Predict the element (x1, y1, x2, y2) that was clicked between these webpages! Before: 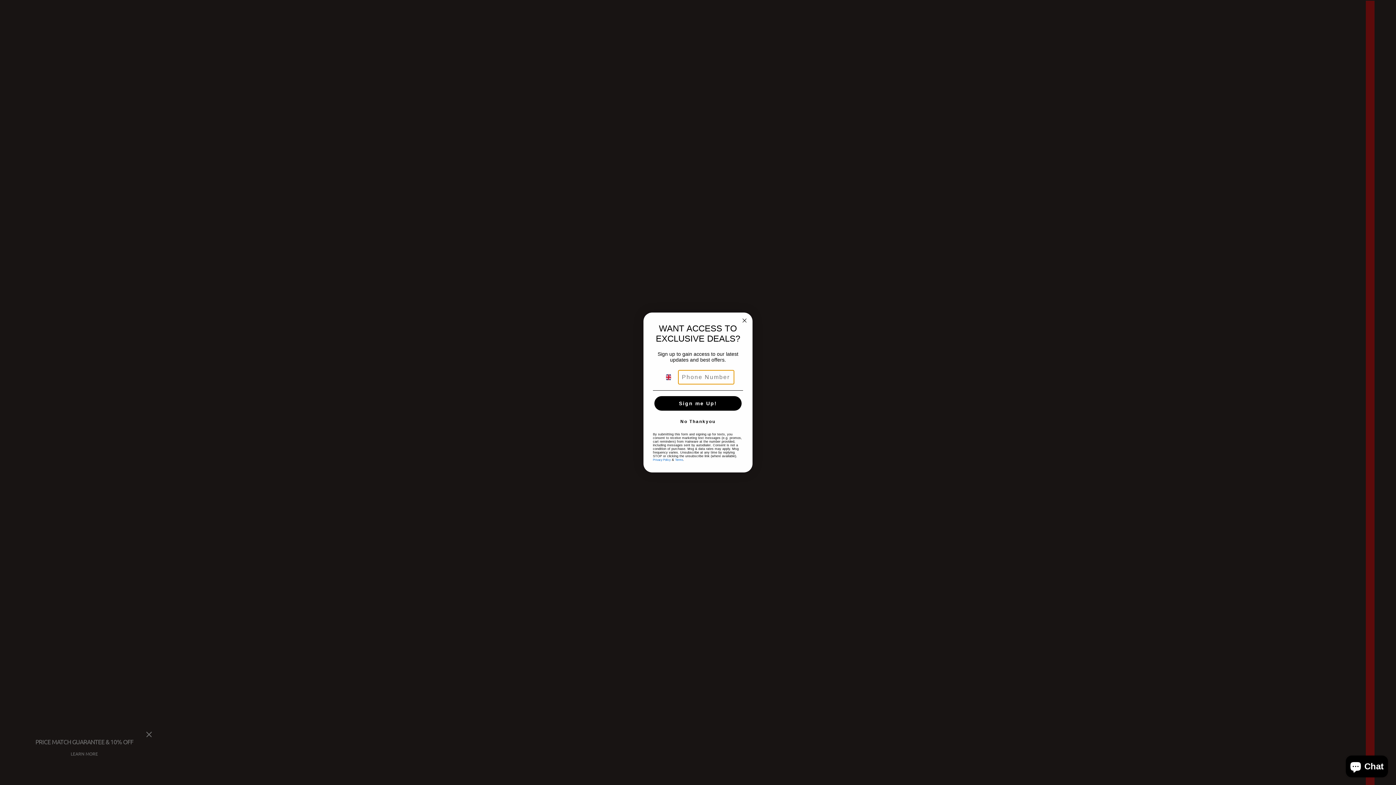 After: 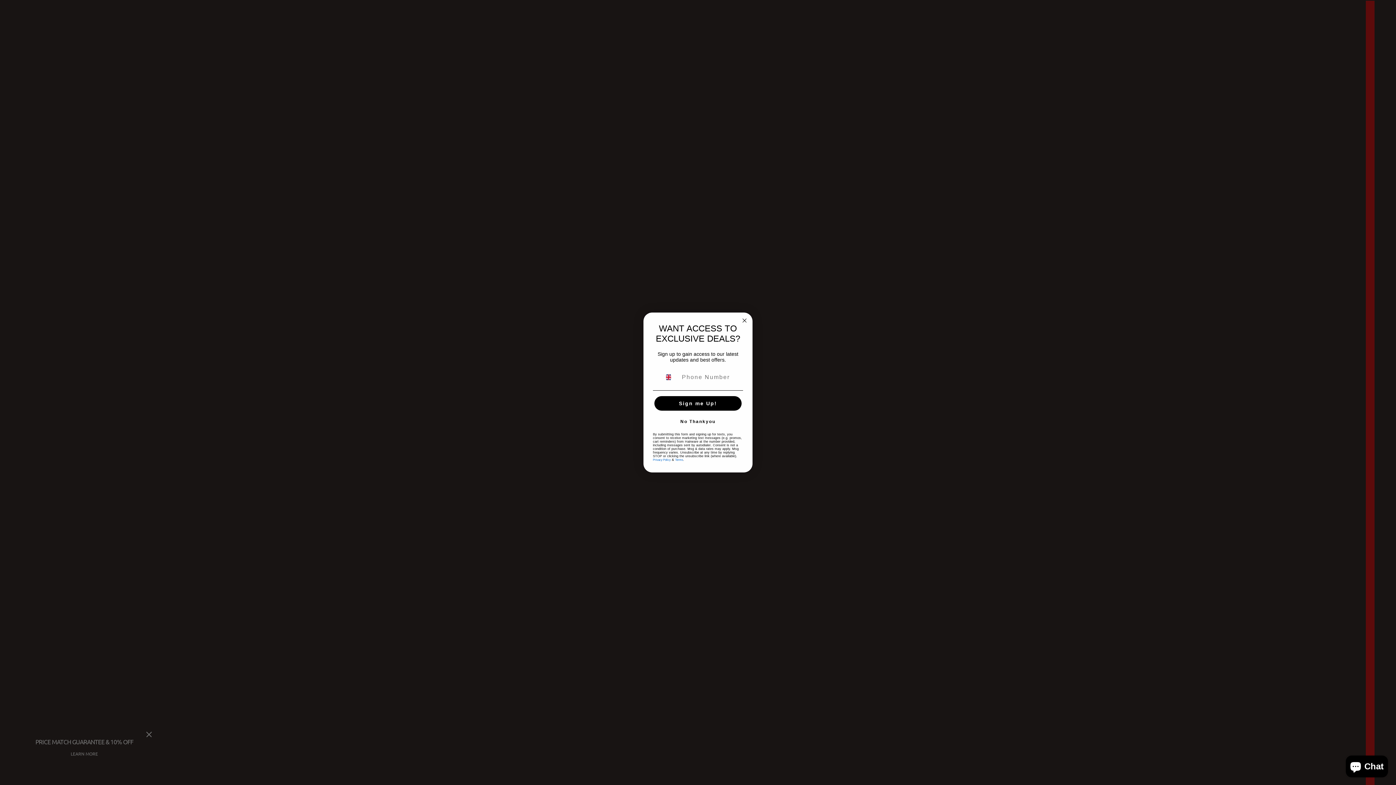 Action: bbox: (653, 458, 670, 461) label: Privacy Policy